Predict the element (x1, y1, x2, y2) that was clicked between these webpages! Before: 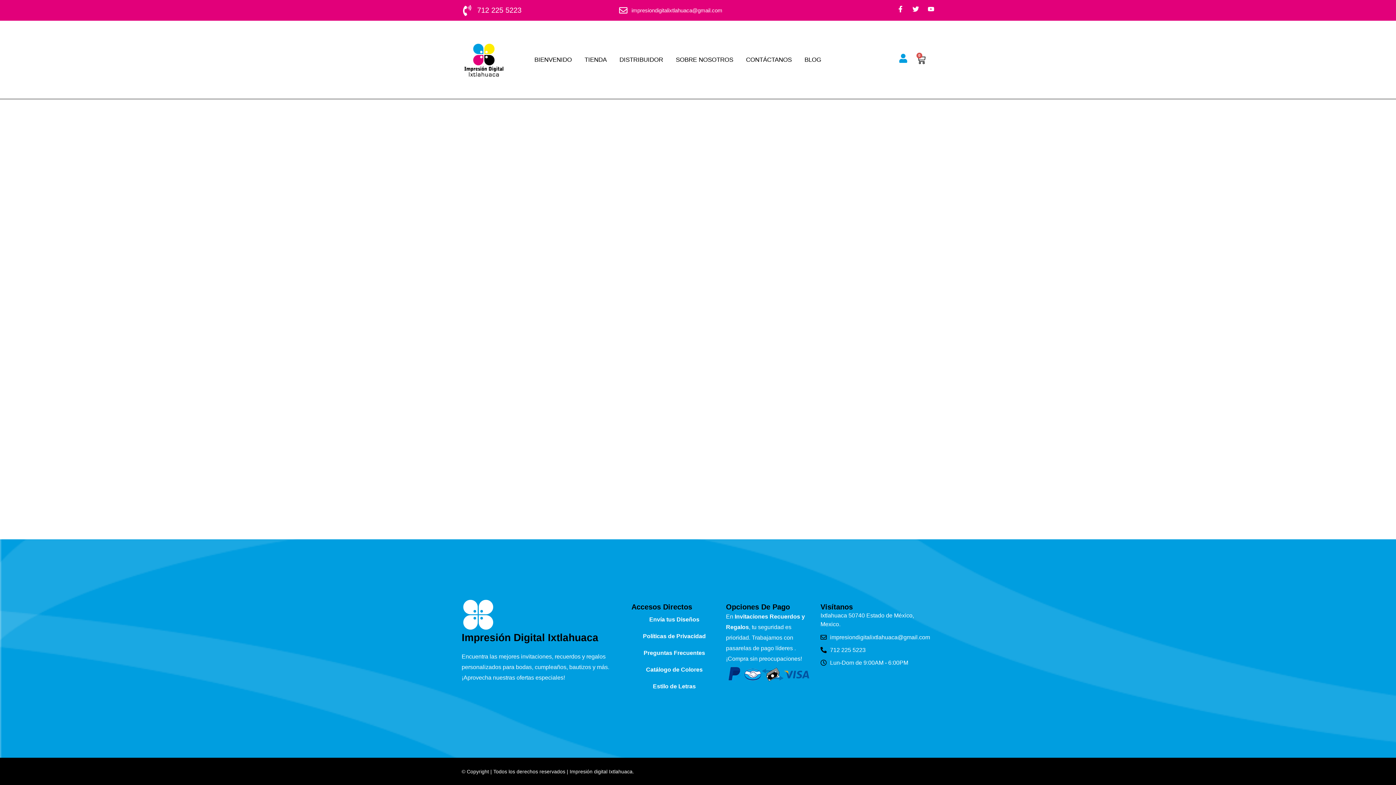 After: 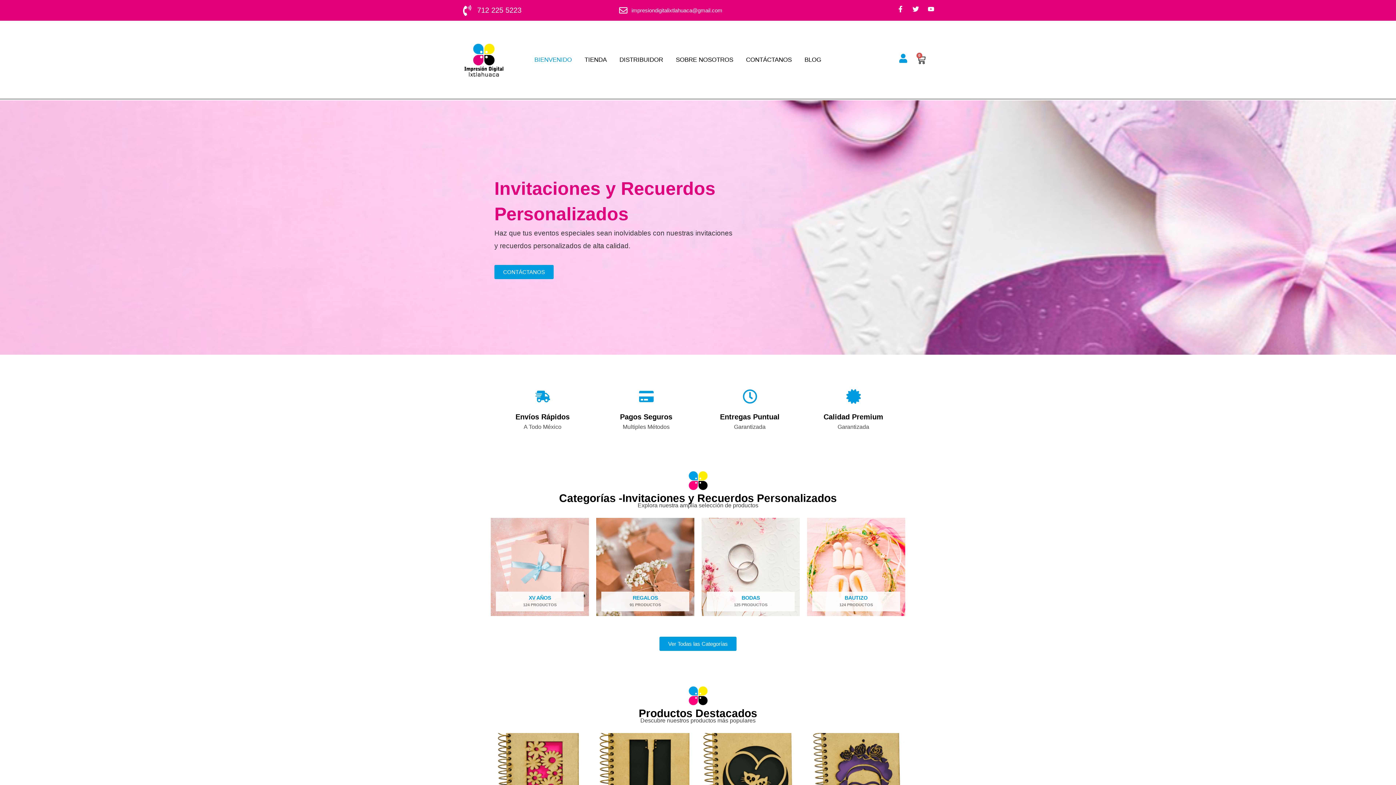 Action: label: BIENVENIDO bbox: (534, 56, 572, 63)